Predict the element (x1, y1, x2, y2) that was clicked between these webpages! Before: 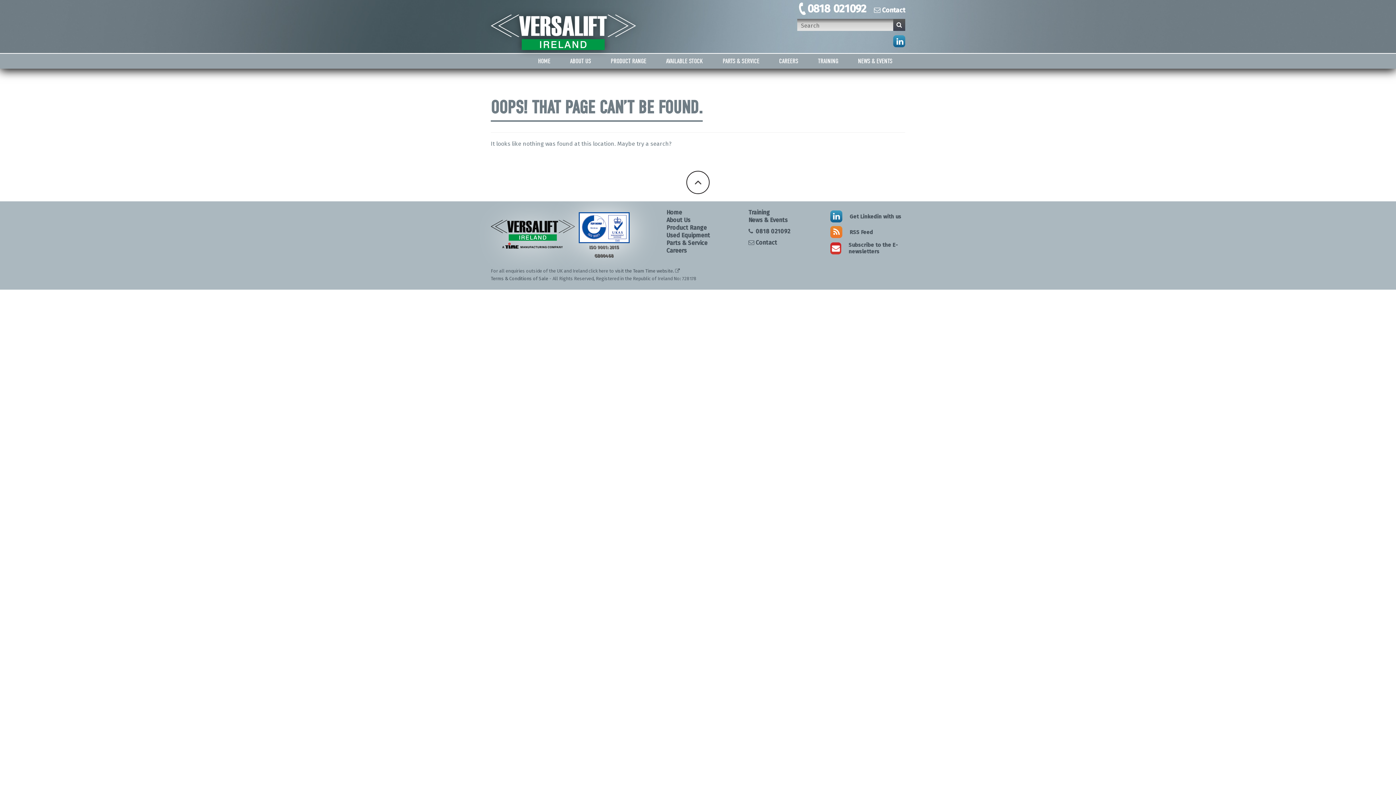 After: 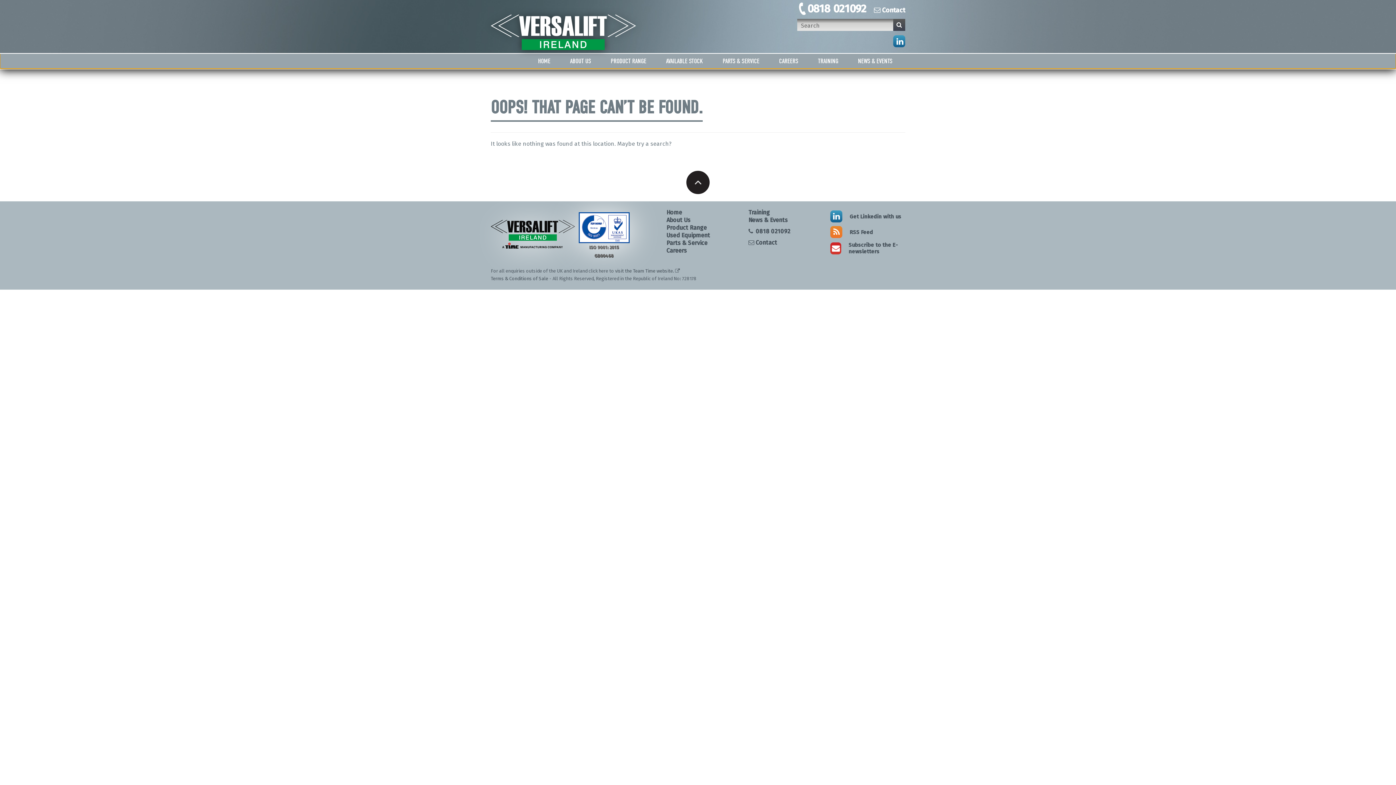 Action: label: Back To Top bbox: (686, 170, 709, 194)